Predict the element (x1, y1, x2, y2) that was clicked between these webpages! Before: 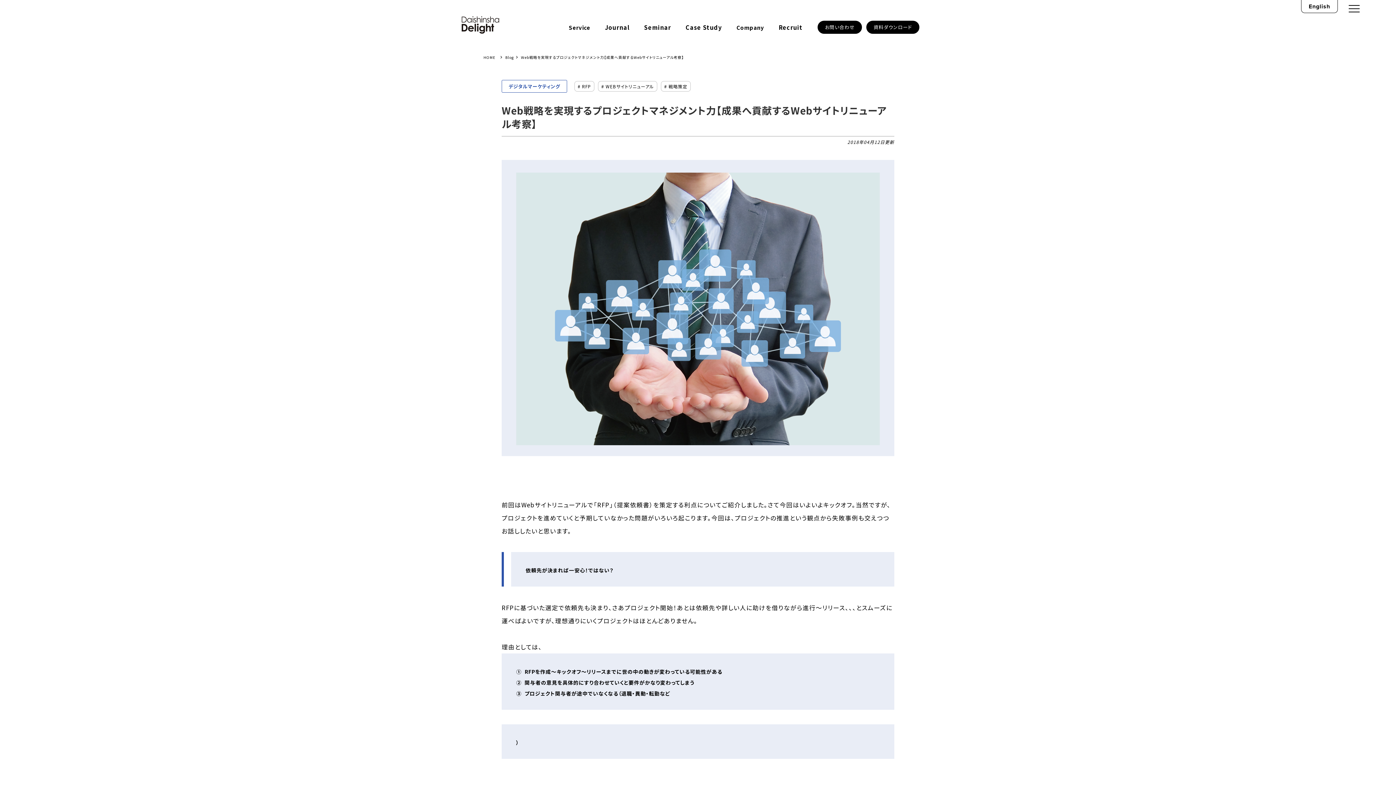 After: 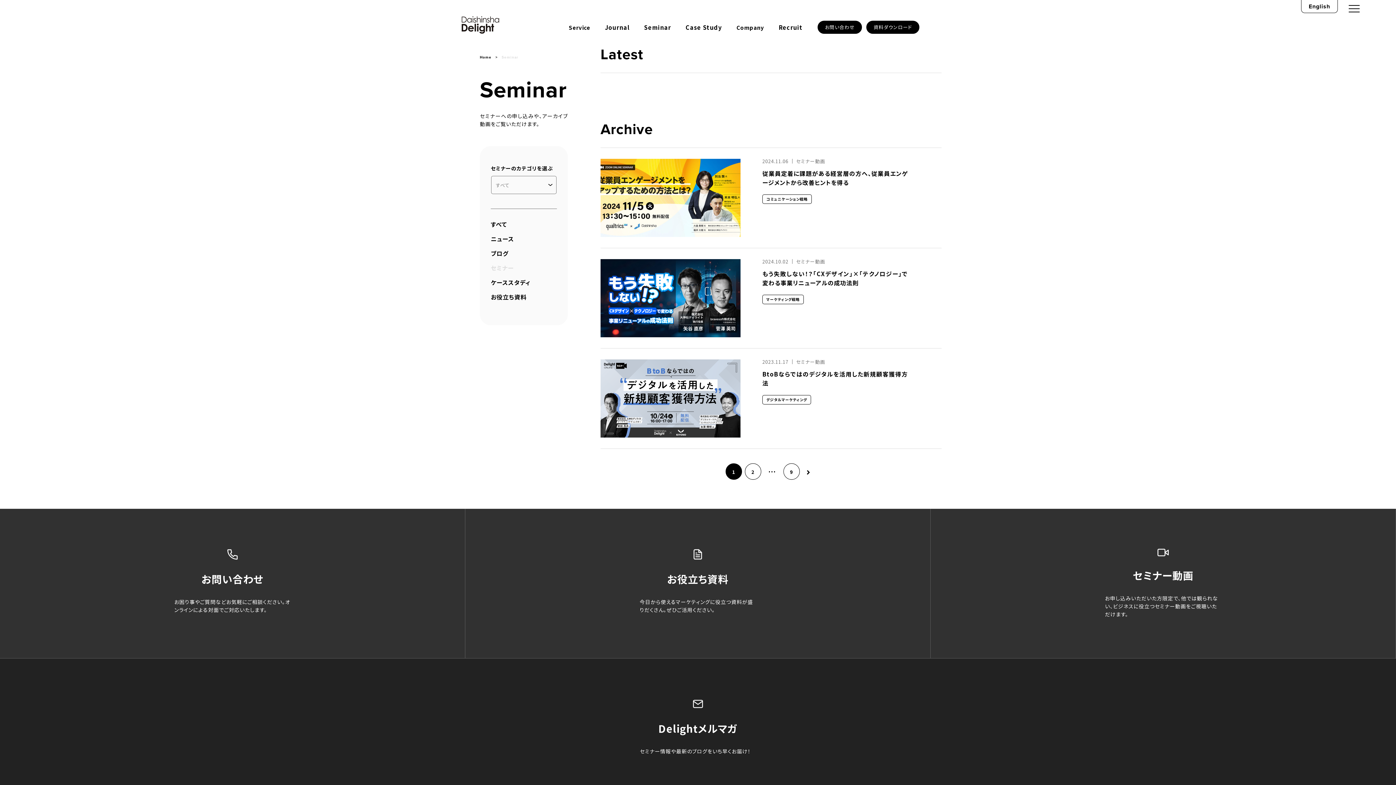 Action: bbox: (644, 22, 671, 31) label: Seminar